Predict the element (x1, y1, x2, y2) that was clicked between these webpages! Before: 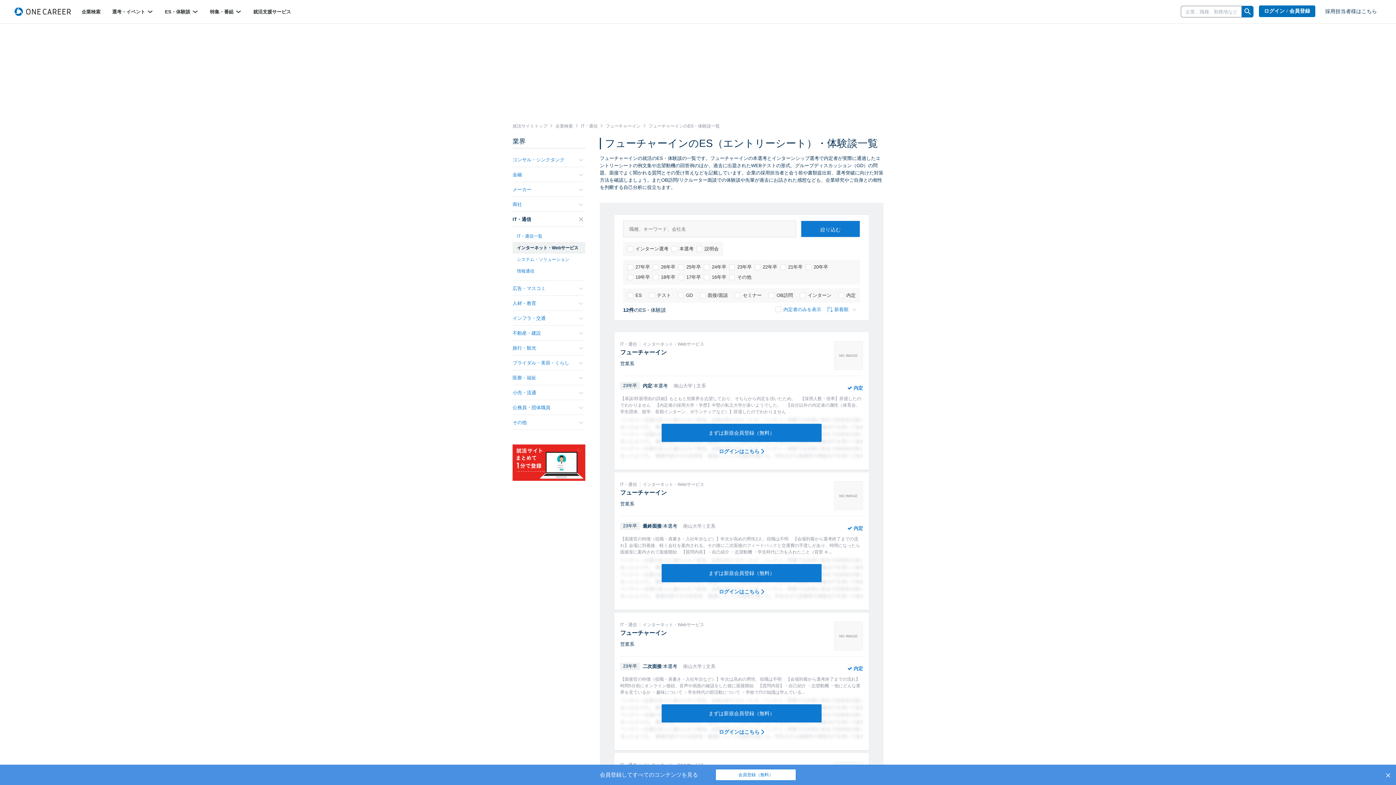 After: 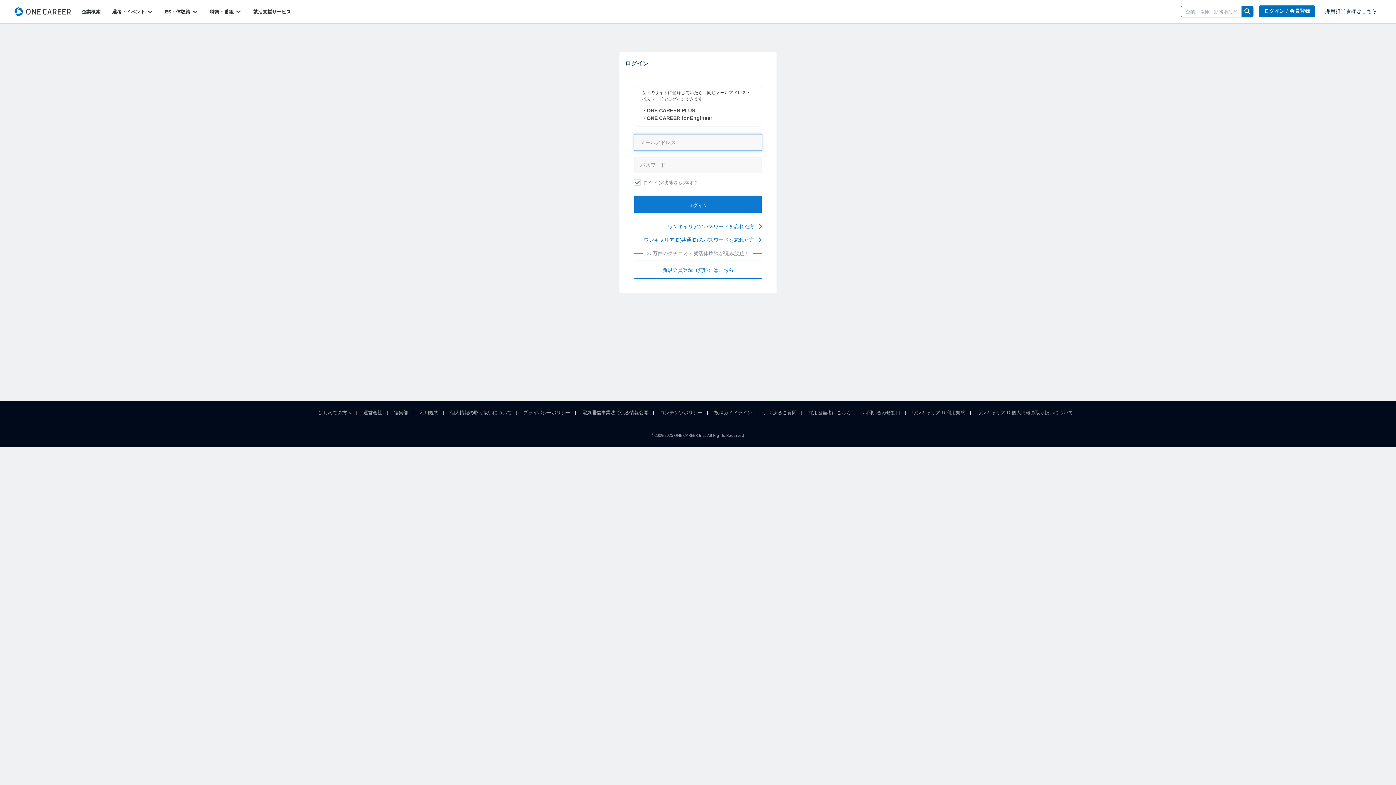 Action: bbox: (1259, 5, 1315, 17) label: ログイン / 会員登録